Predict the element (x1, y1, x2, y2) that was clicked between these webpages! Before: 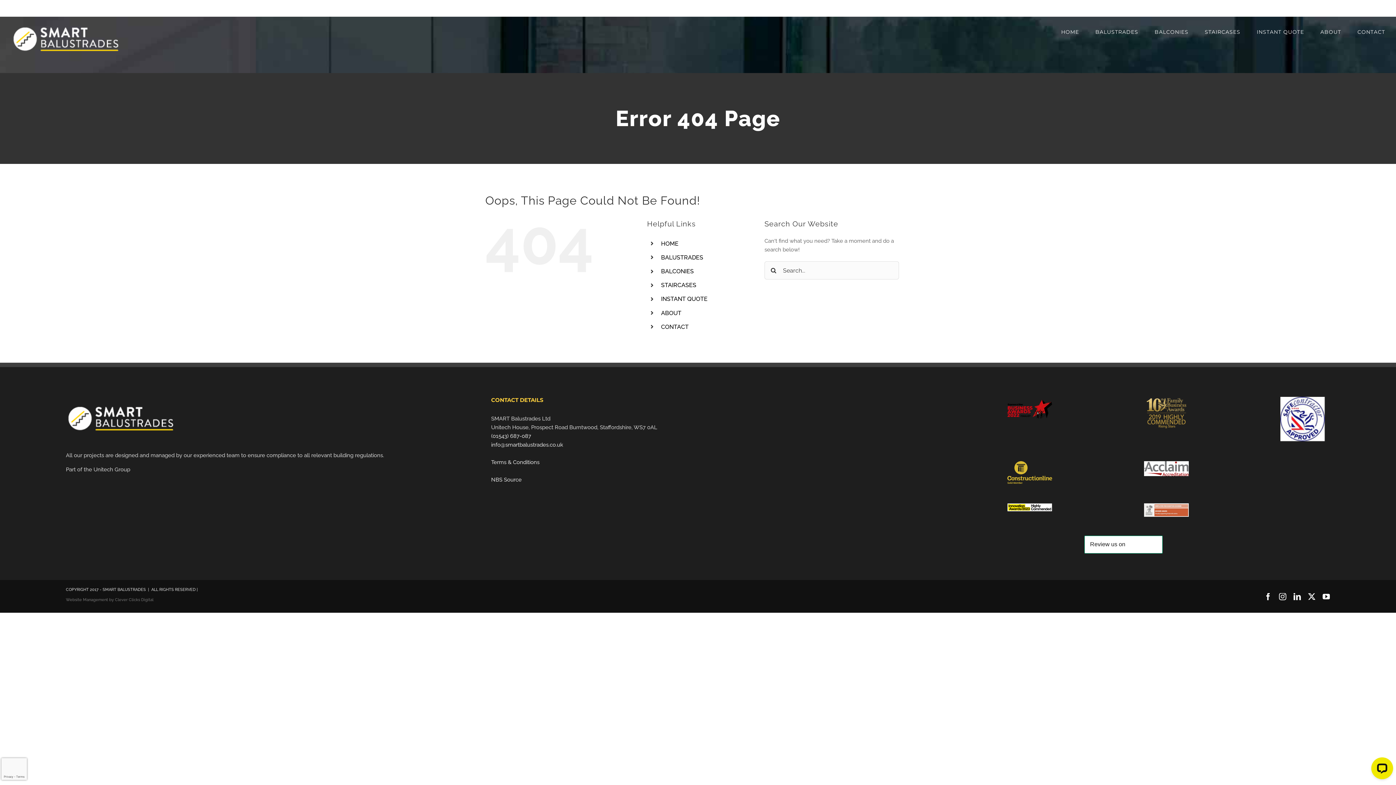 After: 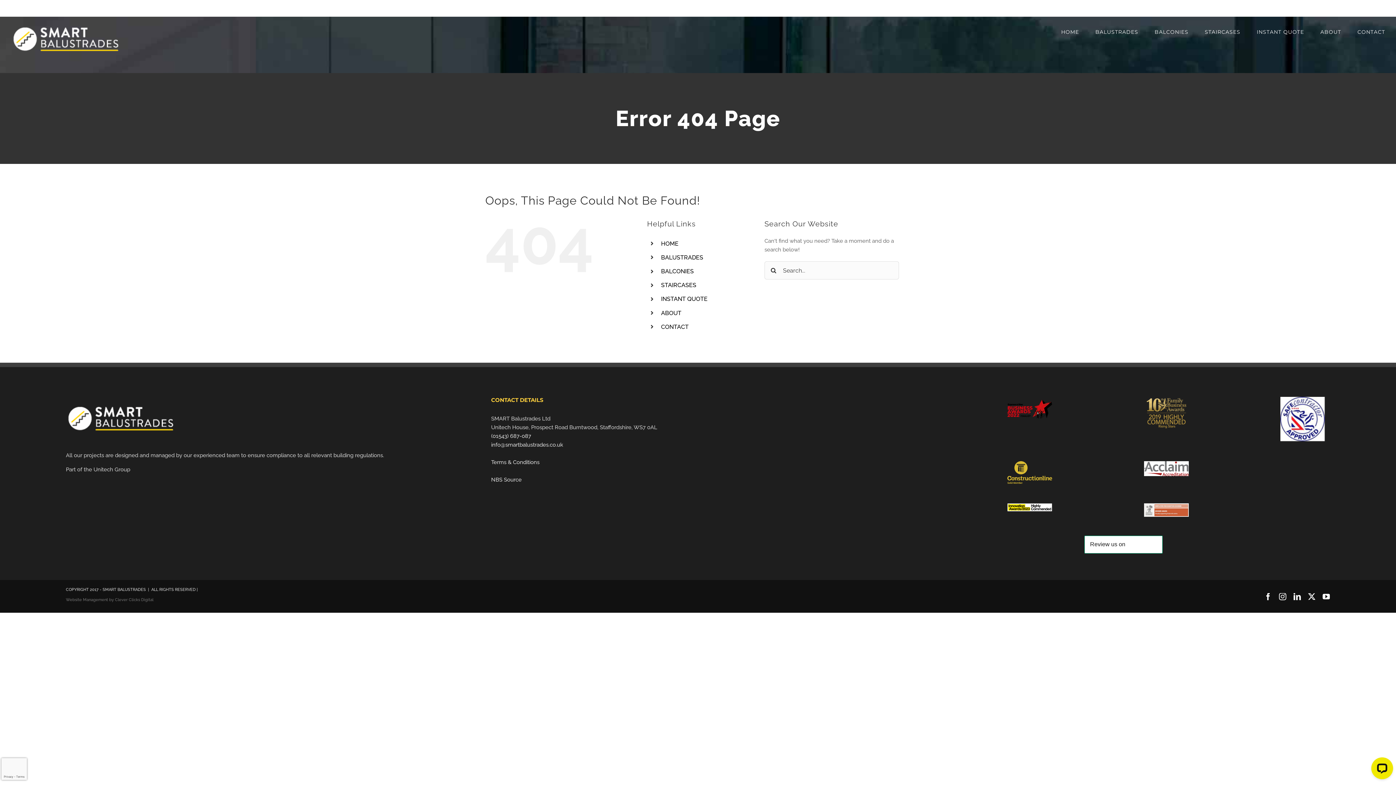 Action: bbox: (1308, 593, 1315, 600) label: X